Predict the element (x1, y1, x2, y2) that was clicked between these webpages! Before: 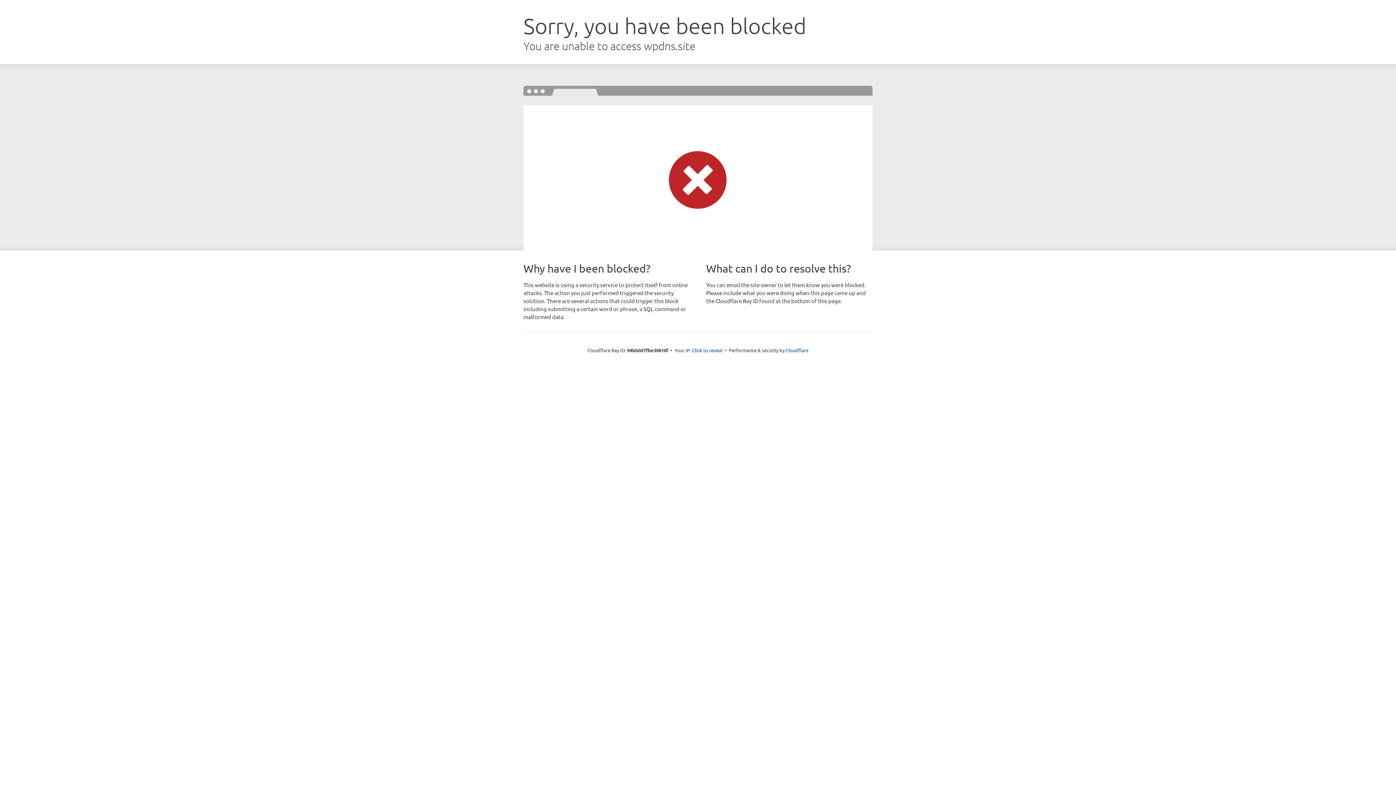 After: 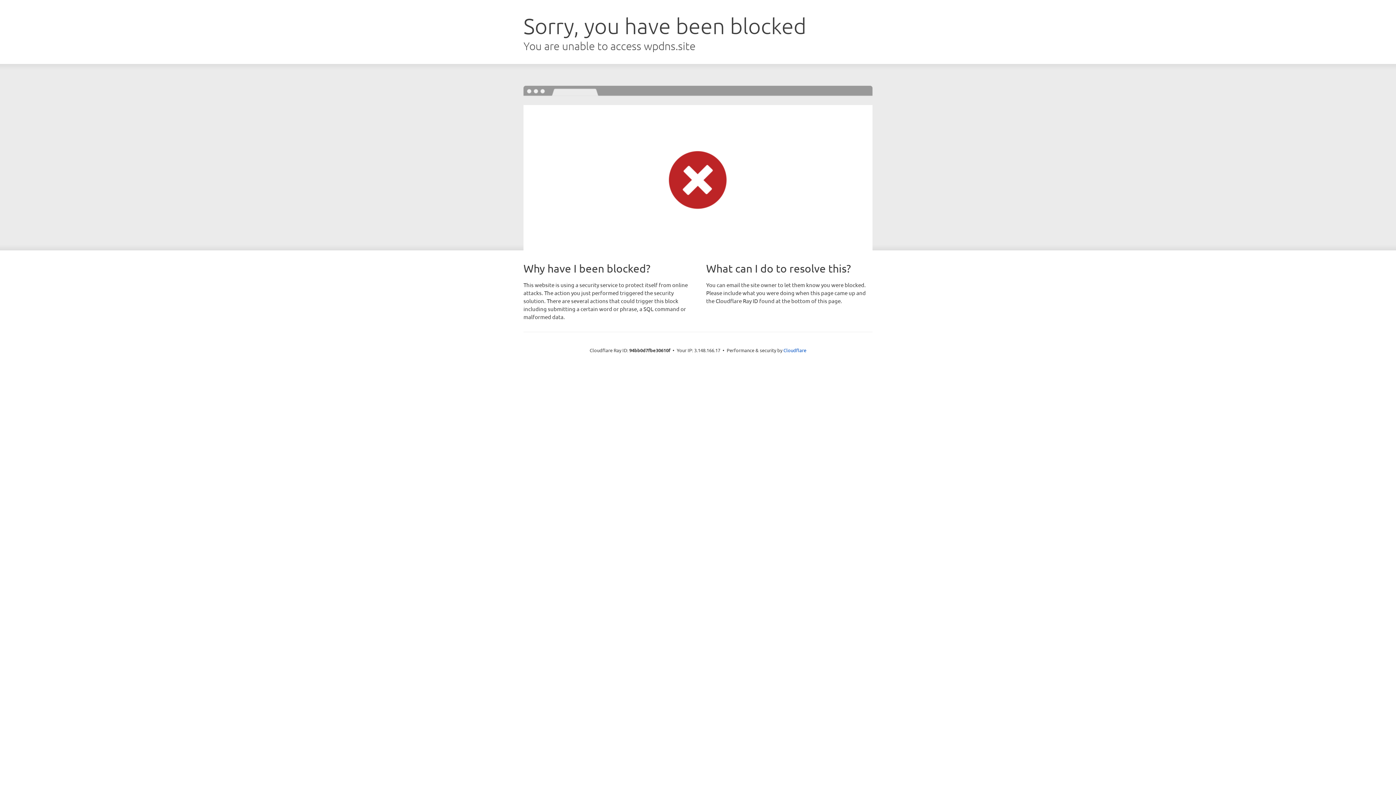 Action: label: Click to reveal bbox: (692, 346, 722, 353)